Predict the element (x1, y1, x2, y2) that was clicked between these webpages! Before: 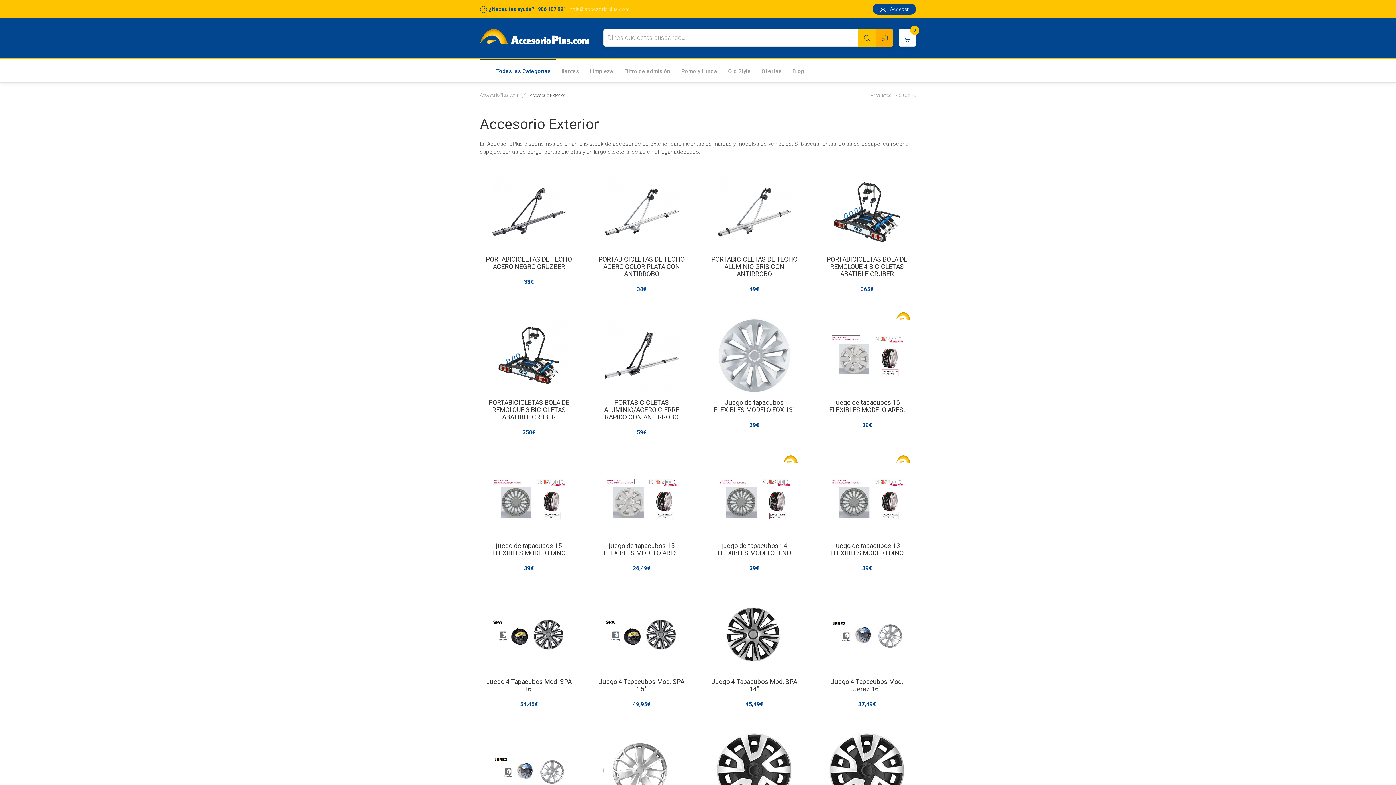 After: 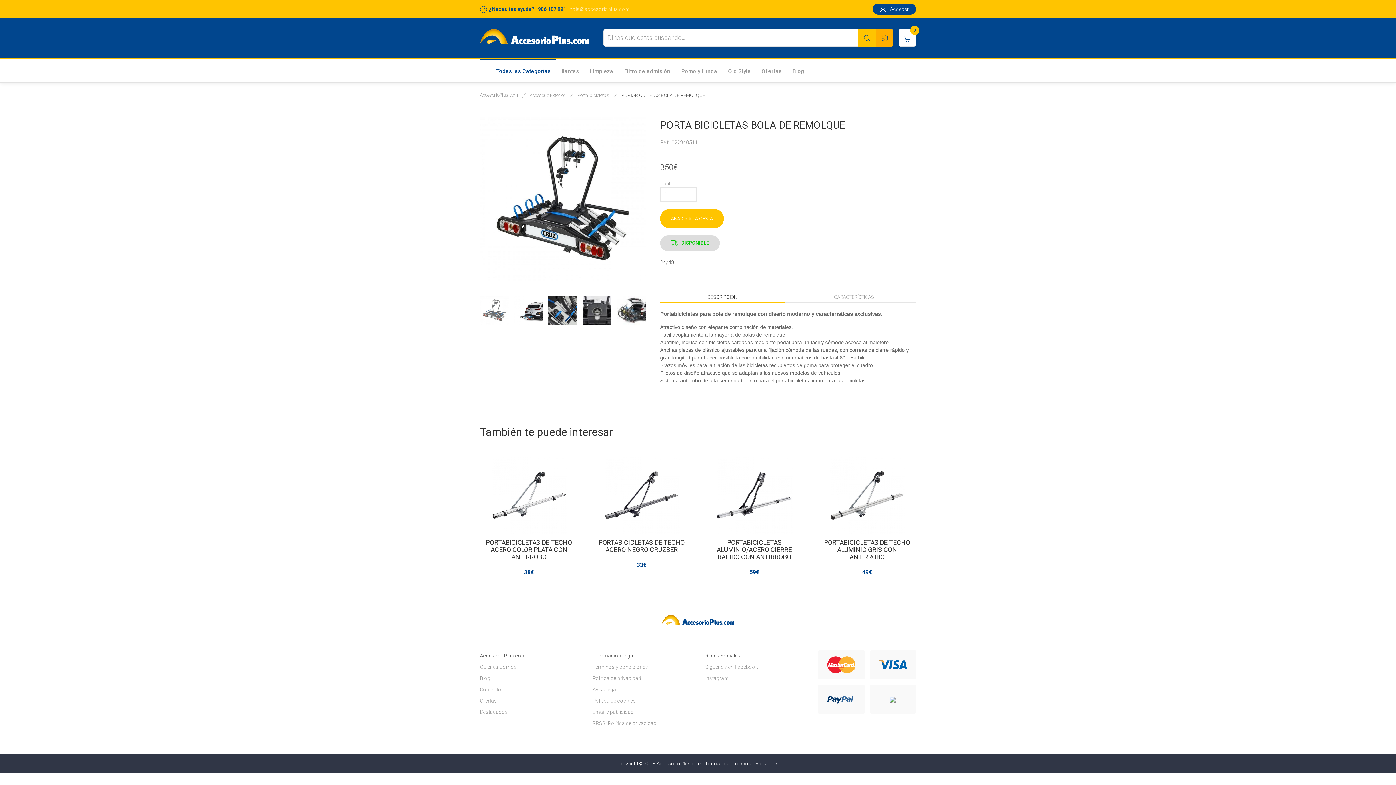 Action: bbox: (488, 398, 569, 421) label: PORTABICICLETAS BOLA DE REMOLQUE 3 BICICLETAS ABATIBLE CRUBER